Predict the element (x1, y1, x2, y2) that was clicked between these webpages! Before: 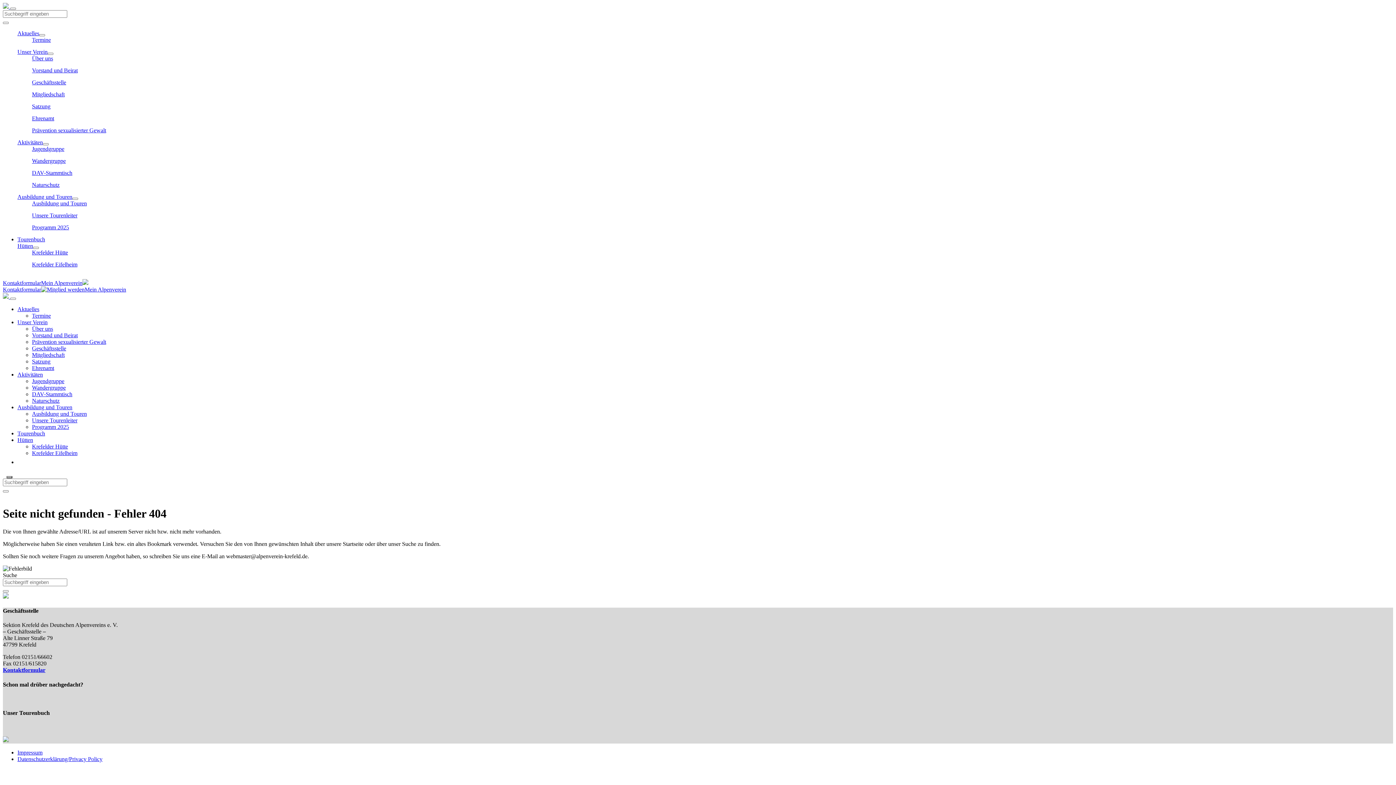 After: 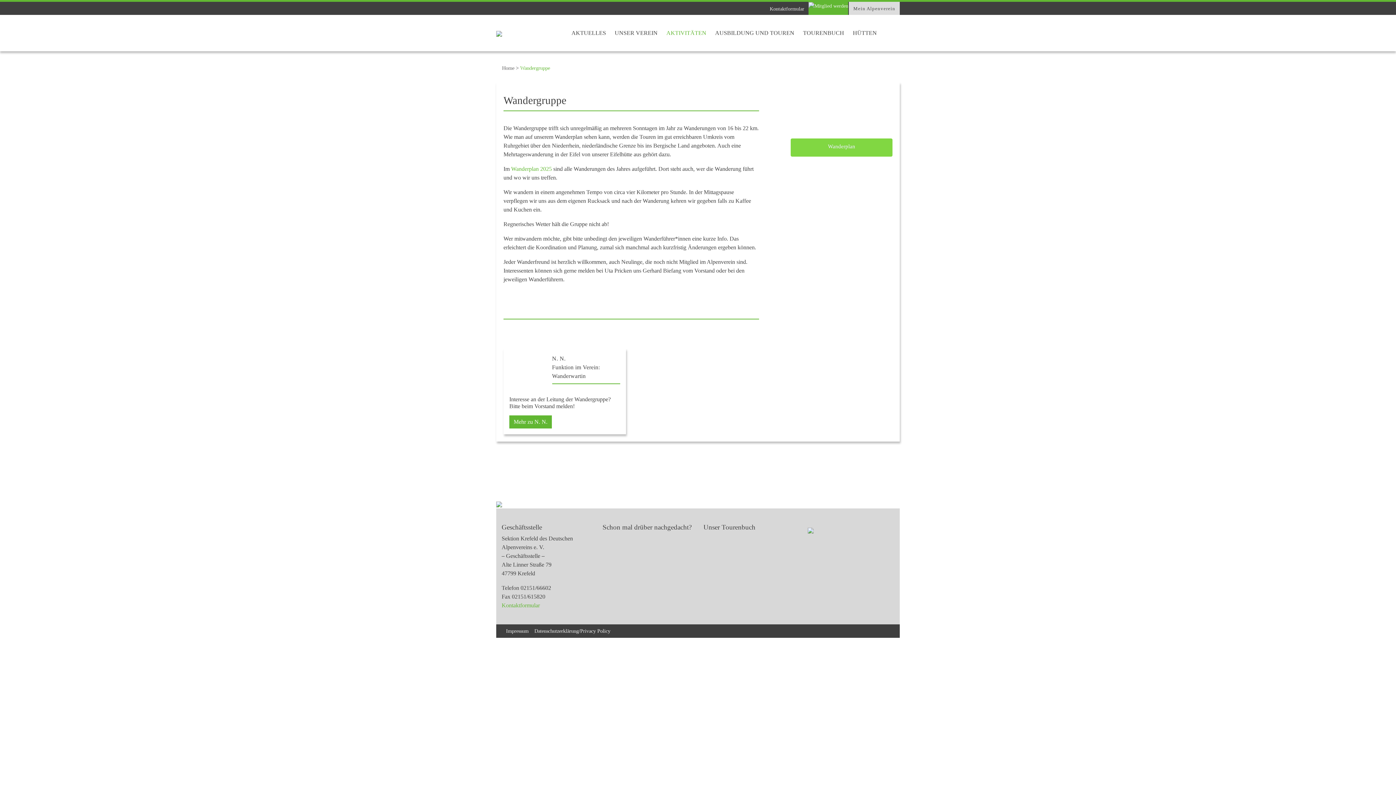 Action: label: Wandergruppe bbox: (32, 157, 65, 164)